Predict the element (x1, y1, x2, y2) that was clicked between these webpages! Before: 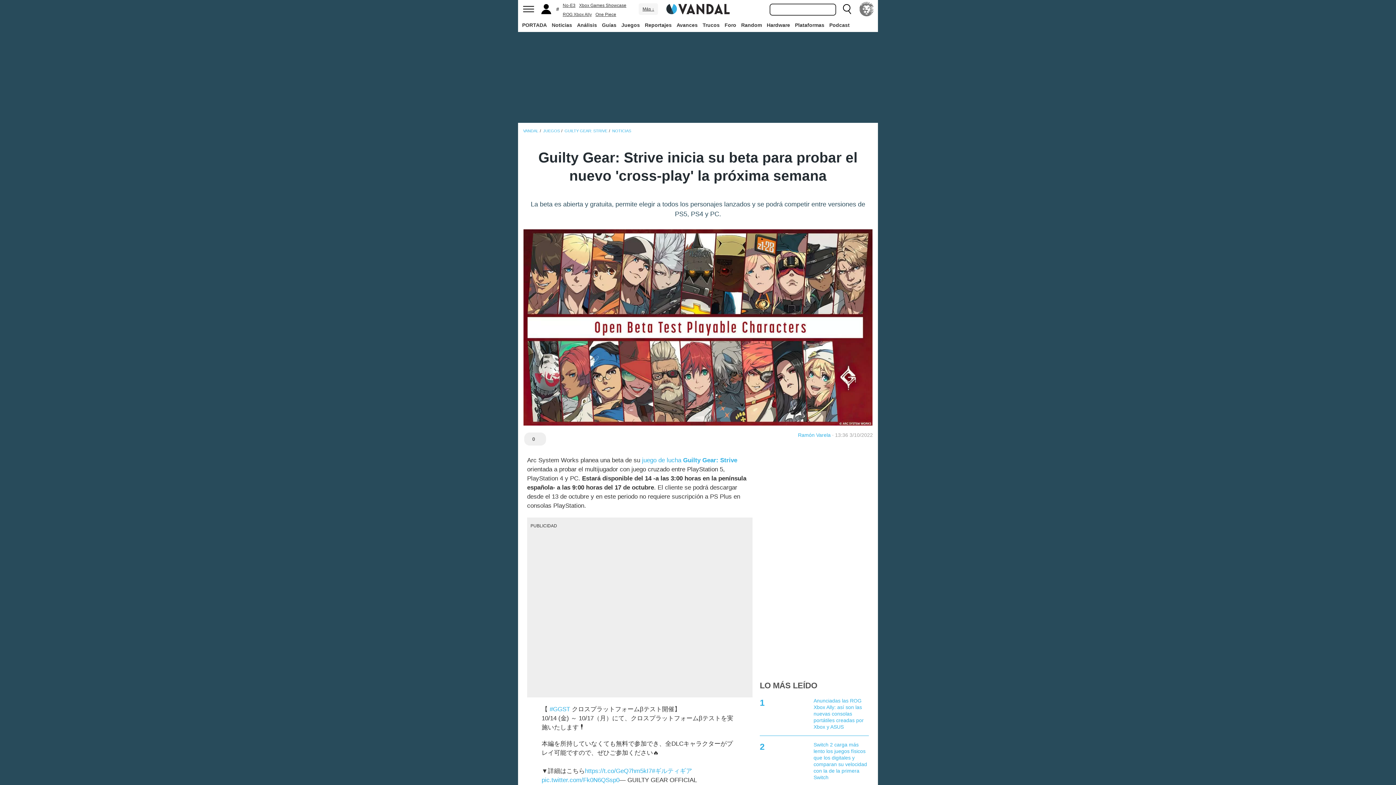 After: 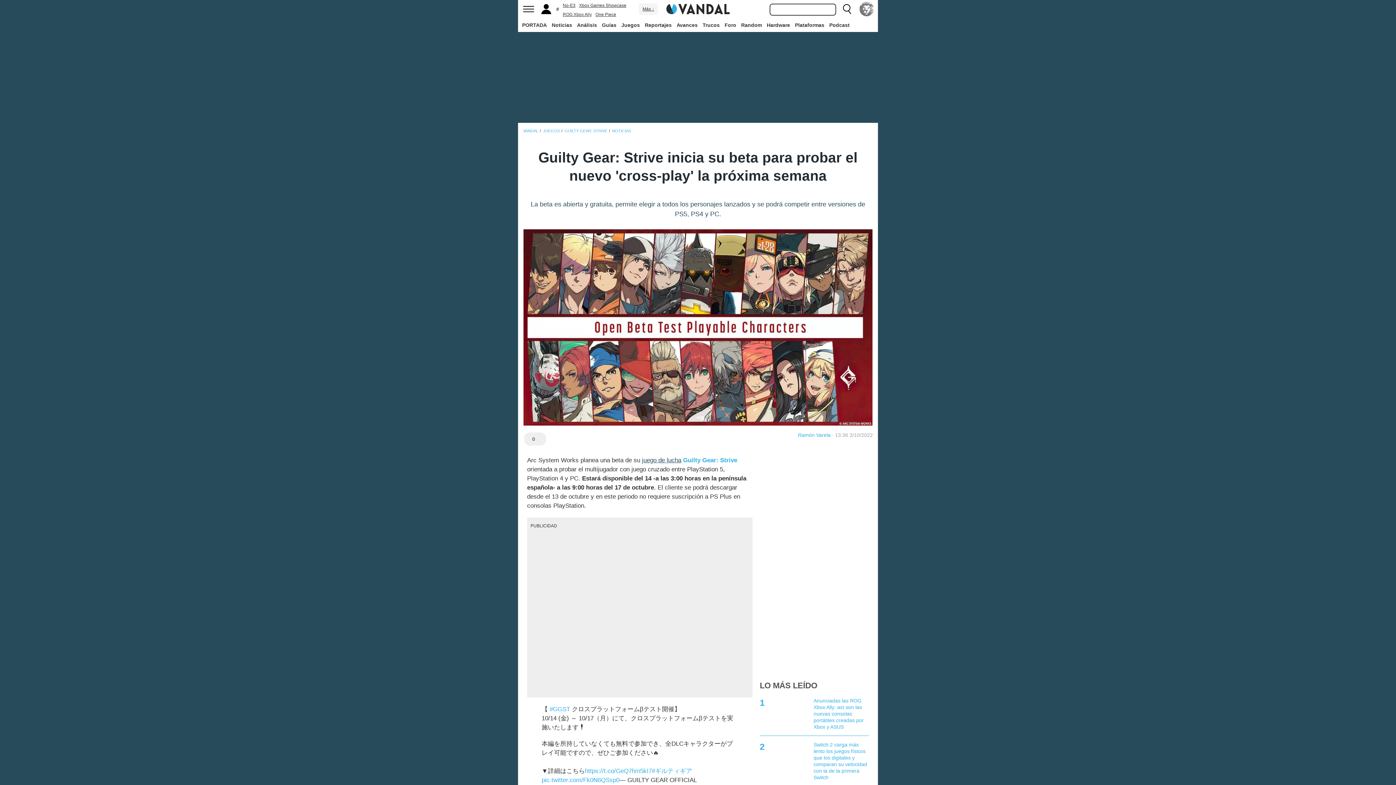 Action: bbox: (642, 457, 681, 464) label: juego de lucha